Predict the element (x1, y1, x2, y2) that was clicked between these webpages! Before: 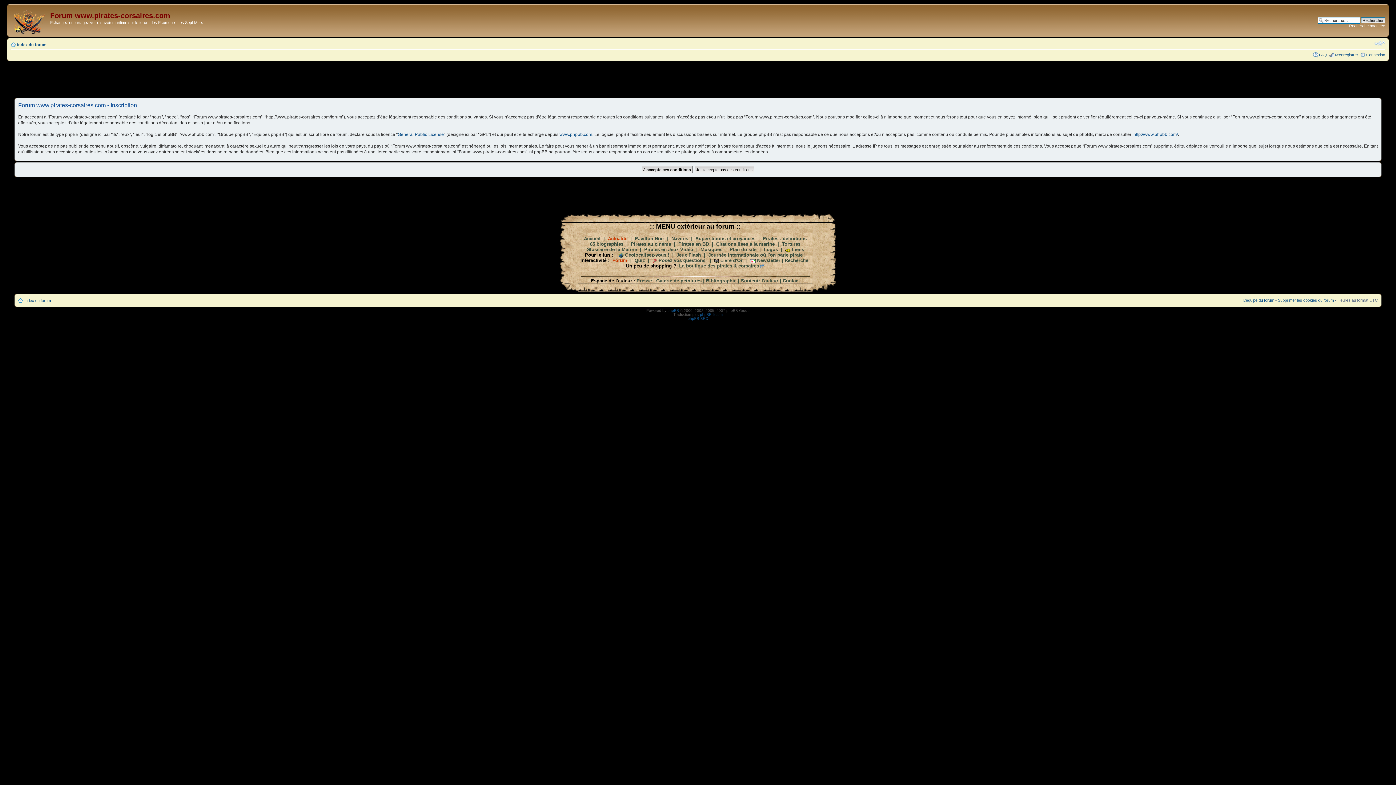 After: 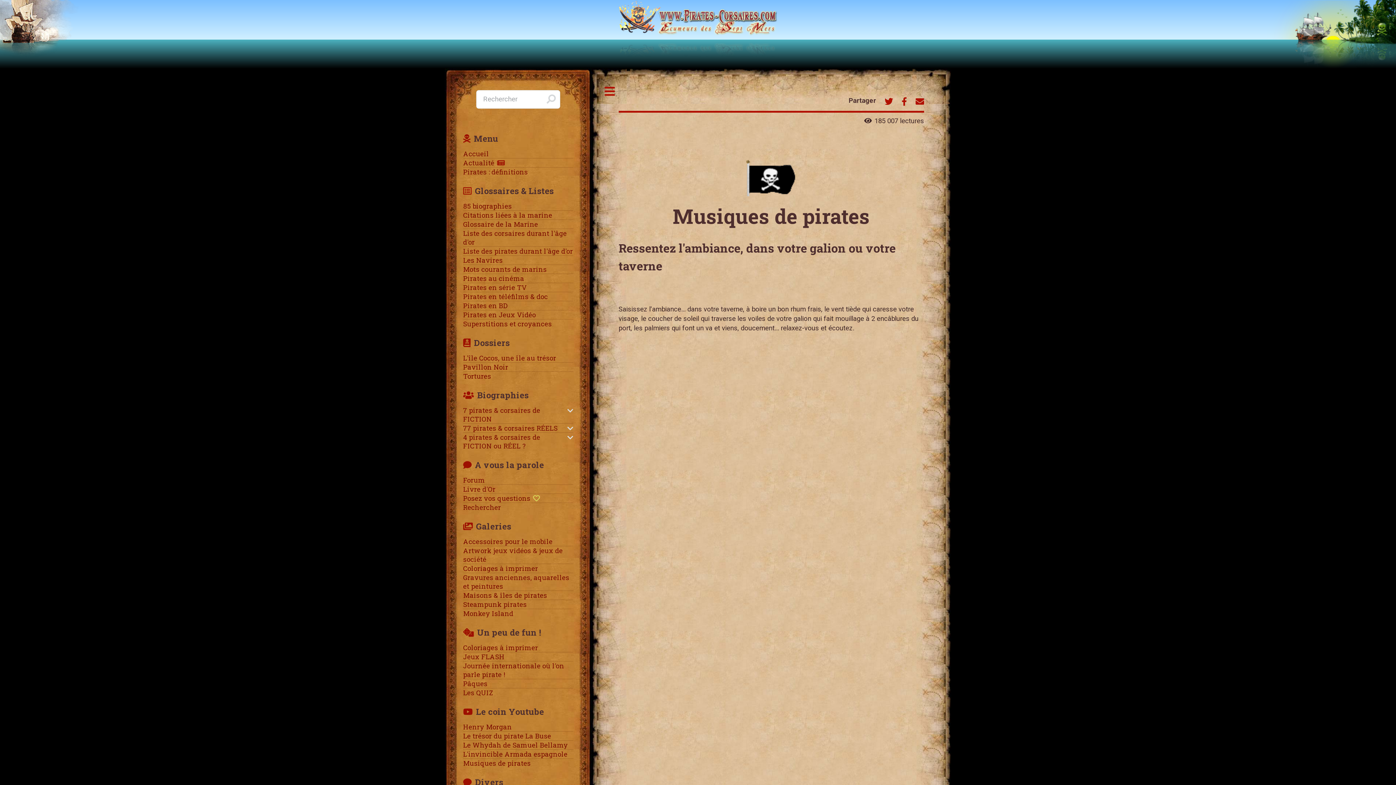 Action: label: Musiques bbox: (700, 246, 722, 252)